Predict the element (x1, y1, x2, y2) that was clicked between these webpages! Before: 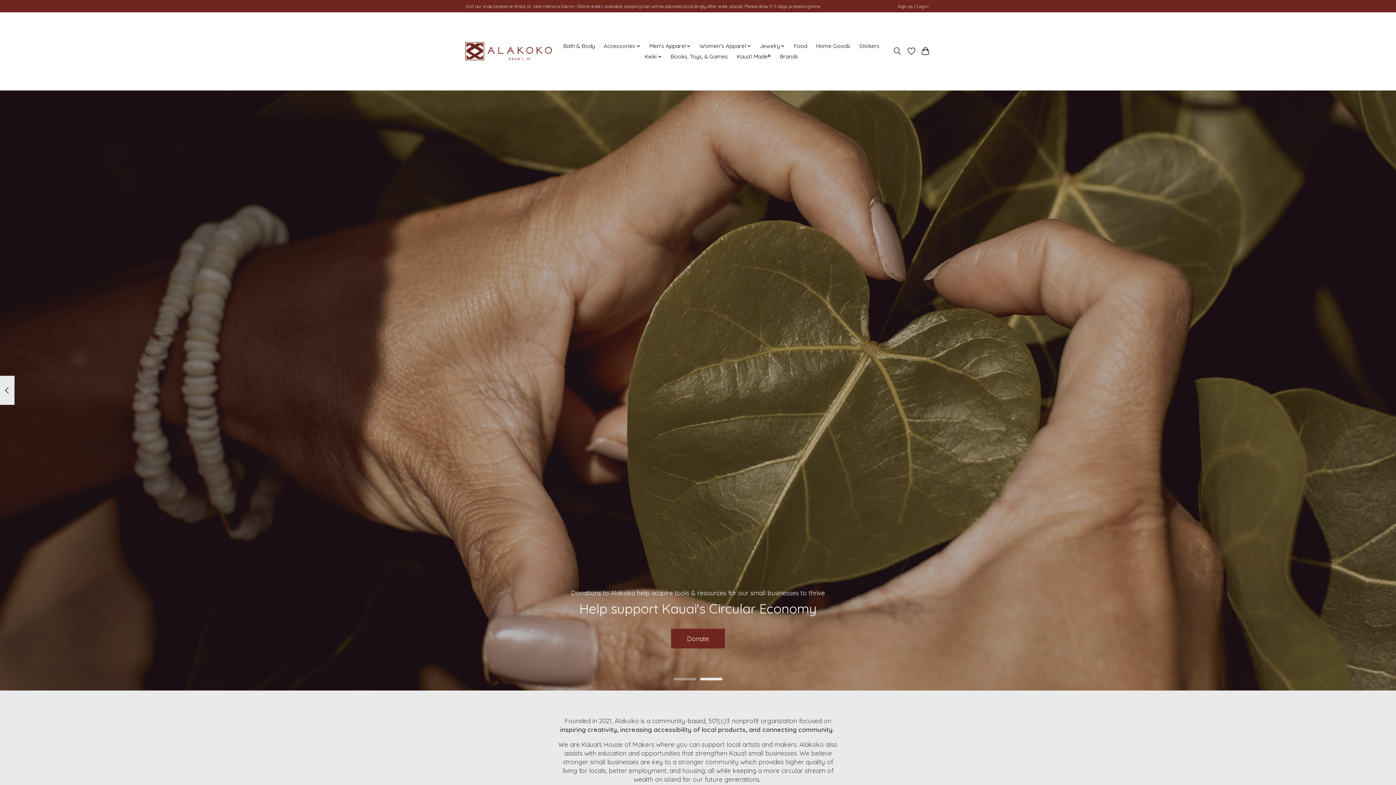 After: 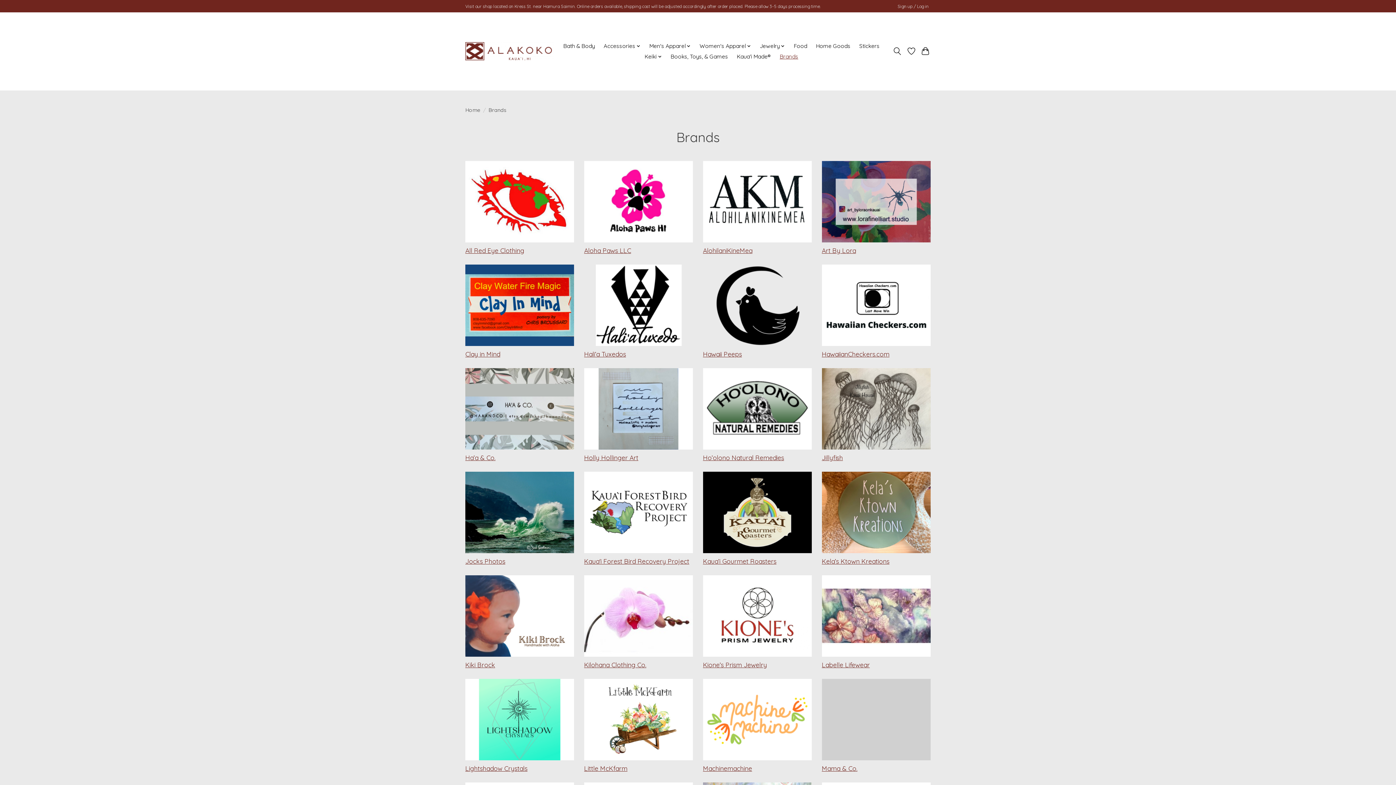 Action: bbox: (777, 51, 801, 61) label: Brands